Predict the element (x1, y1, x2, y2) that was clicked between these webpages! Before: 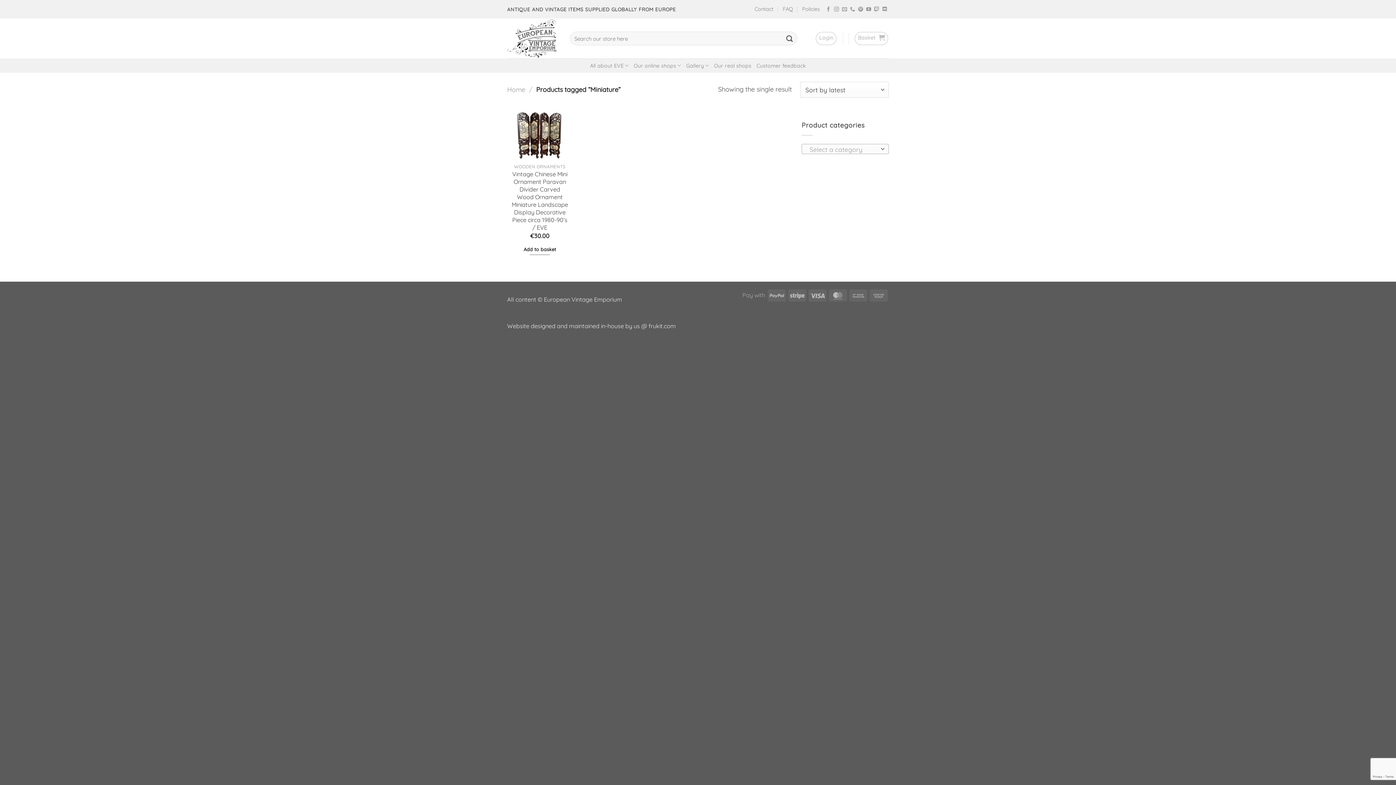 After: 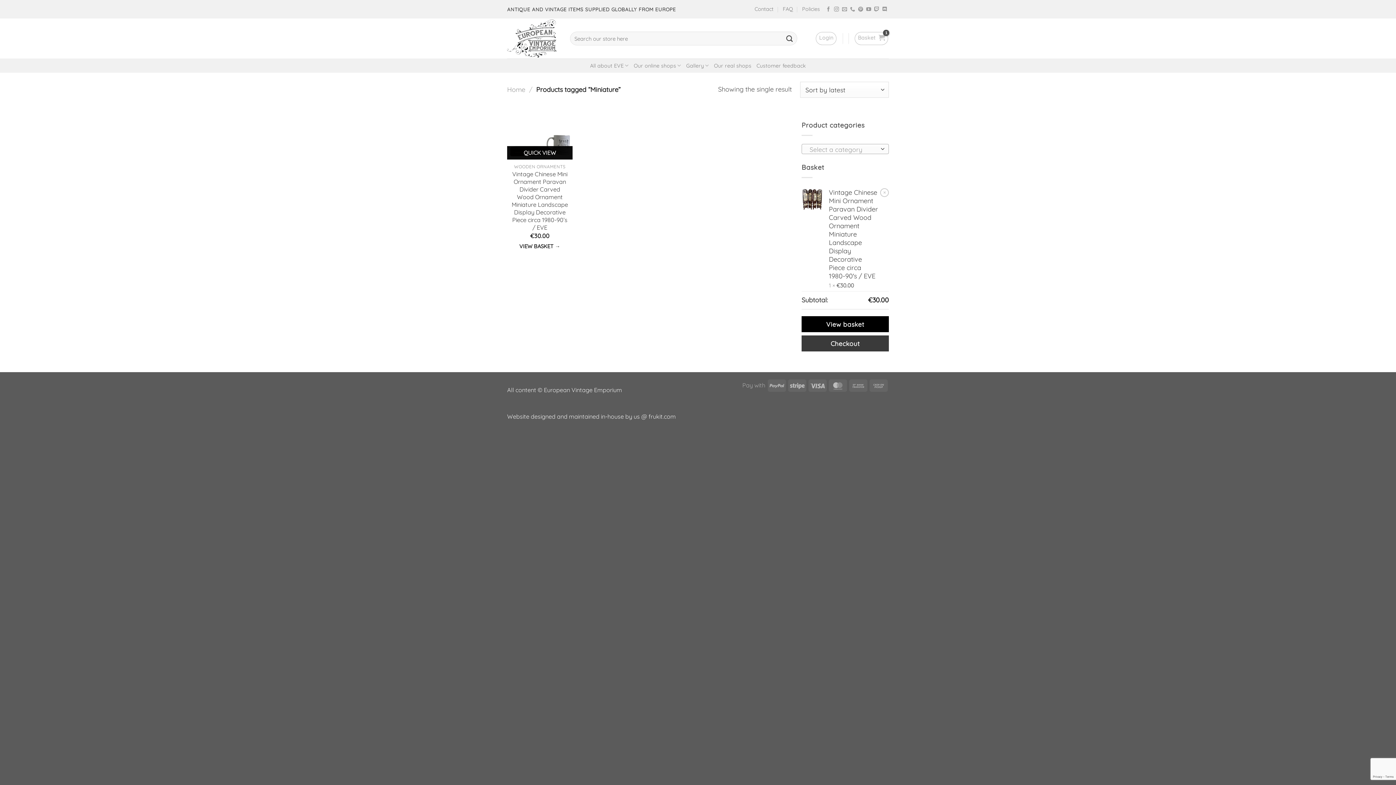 Action: label: Add to basket: “Vintage Chinese Mini Ornament Paravan Divider Carved Wood Ornament Miniature Landscape Display Decorative Piece circa 1980-90's / EVE” bbox: (522, 243, 557, 255)